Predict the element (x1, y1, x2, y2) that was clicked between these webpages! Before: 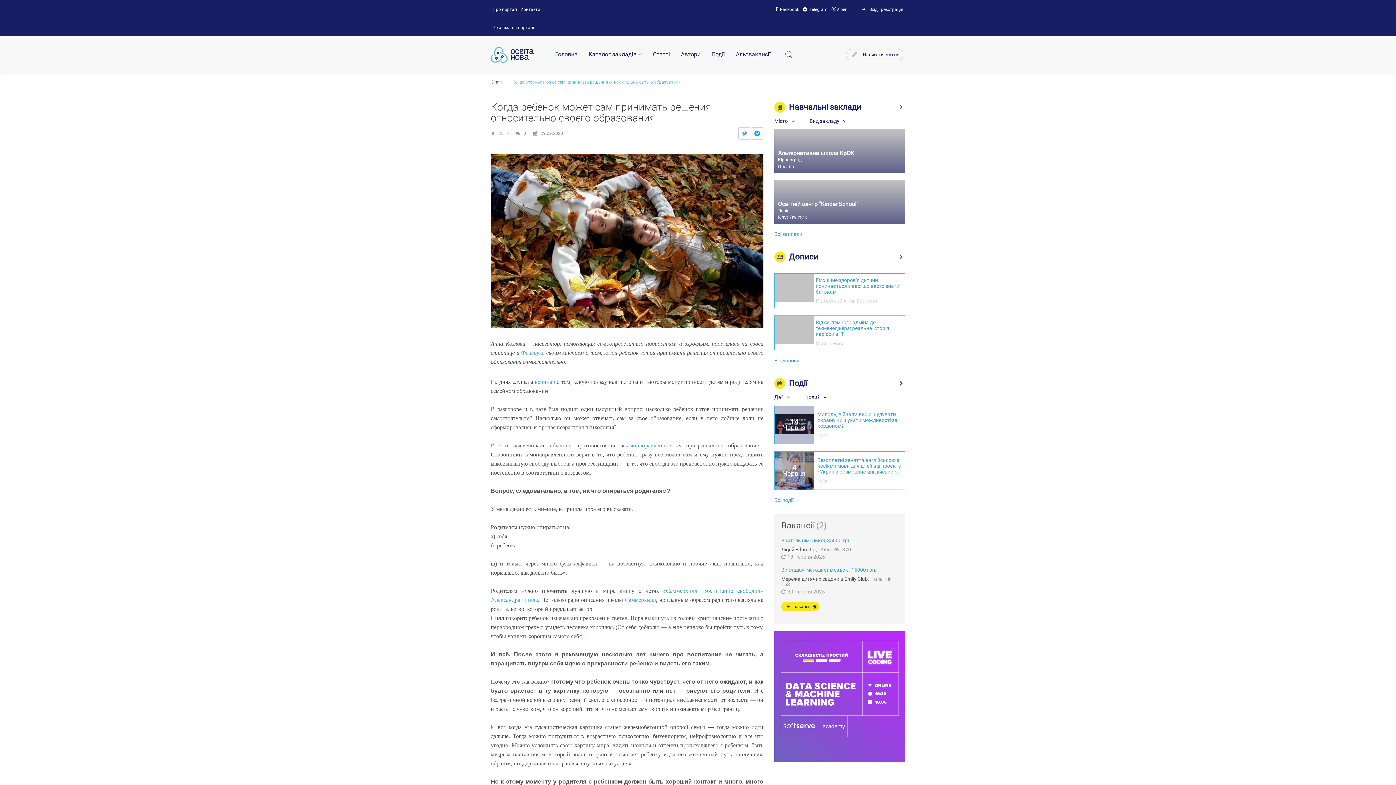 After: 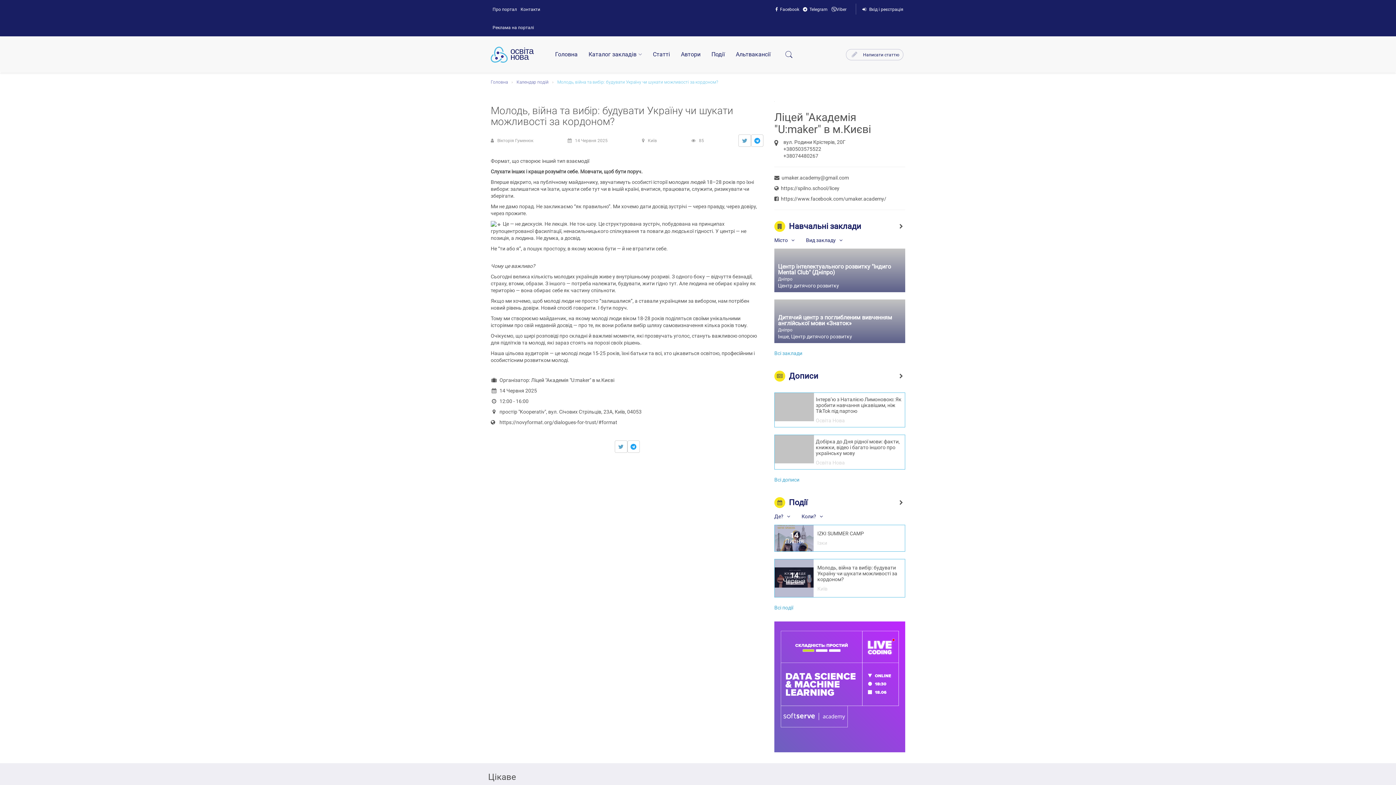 Action: label: 14
Червня
Молодь, війна та вибір: будувати Україну чи шукати можливості за кордоном?
Київ bbox: (774, 405, 905, 444)